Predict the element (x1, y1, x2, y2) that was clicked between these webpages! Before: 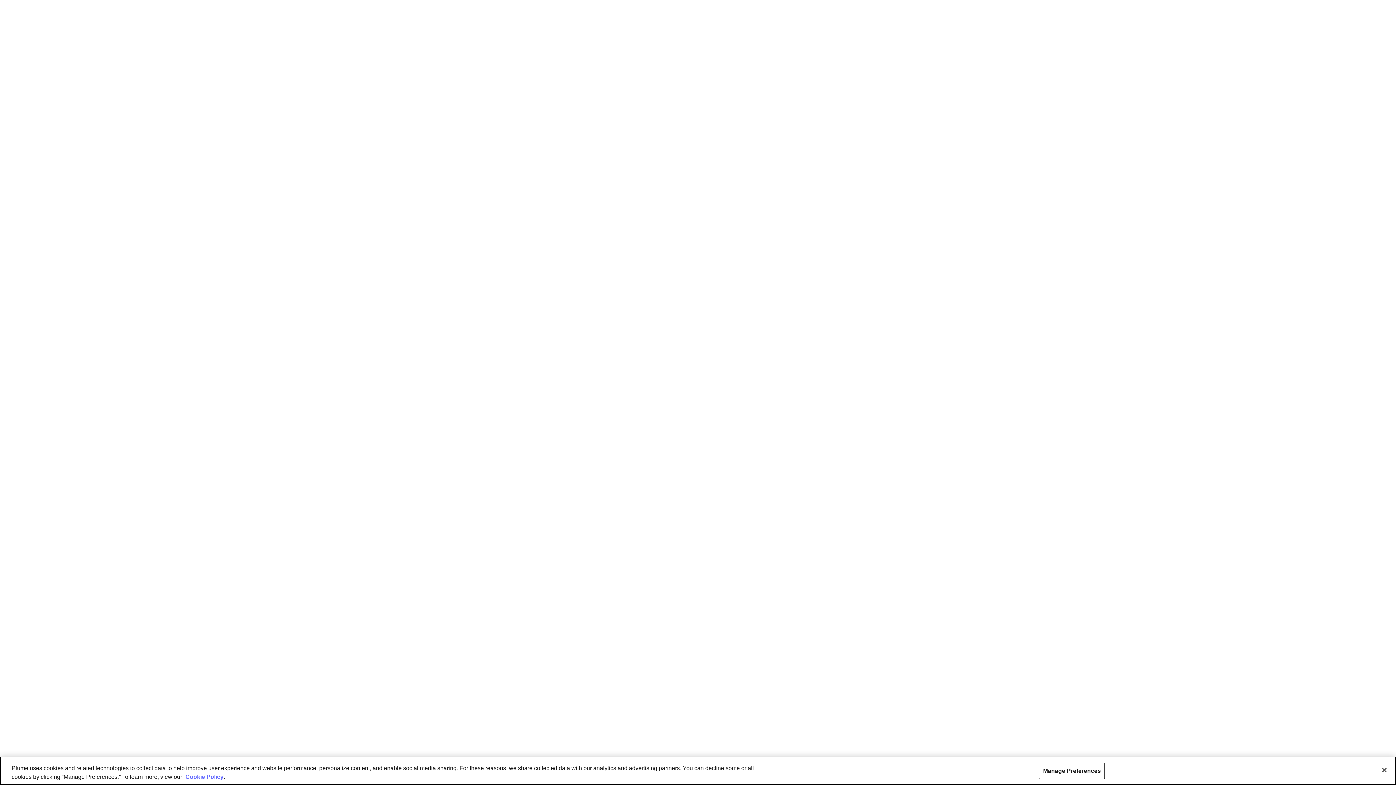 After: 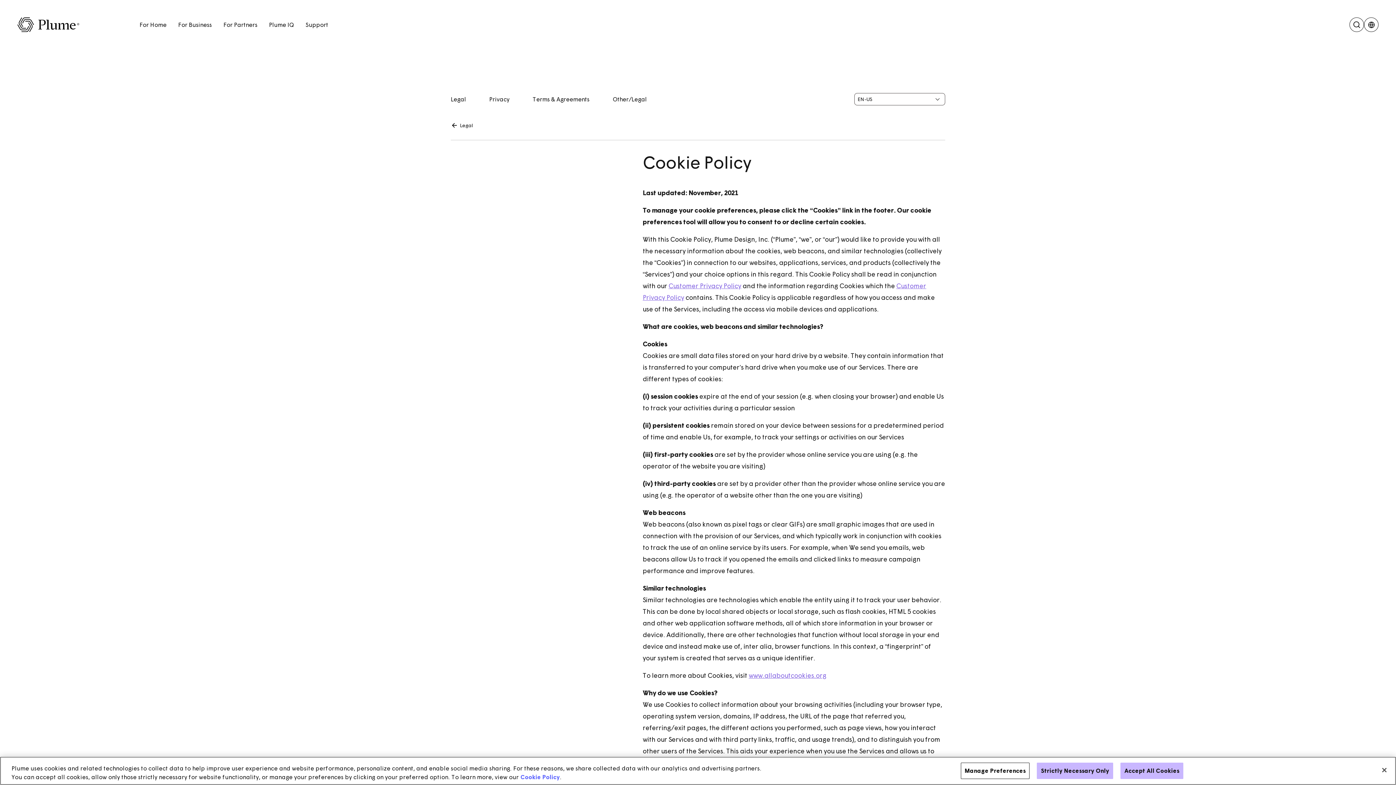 Action: bbox: (185, 774, 223, 780) label: Cookie Policy